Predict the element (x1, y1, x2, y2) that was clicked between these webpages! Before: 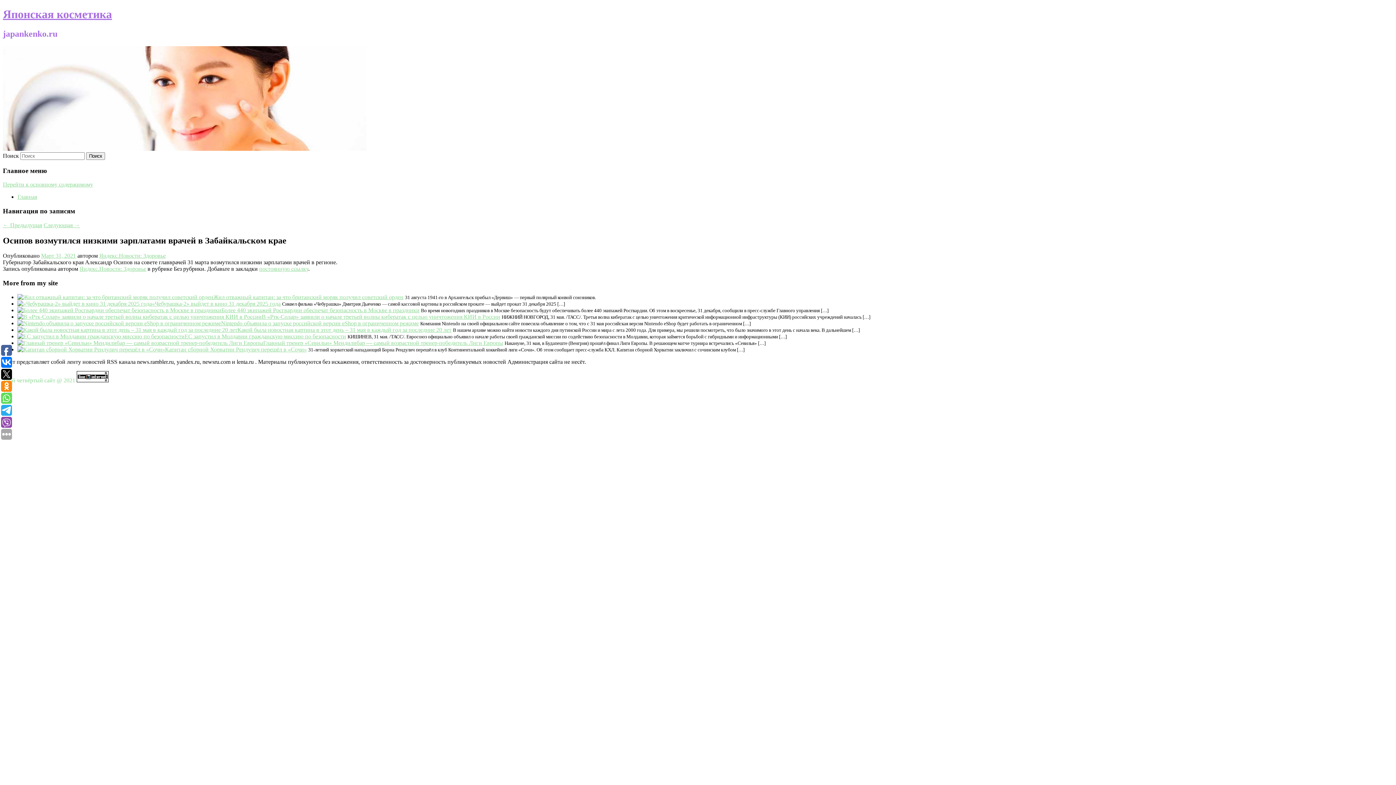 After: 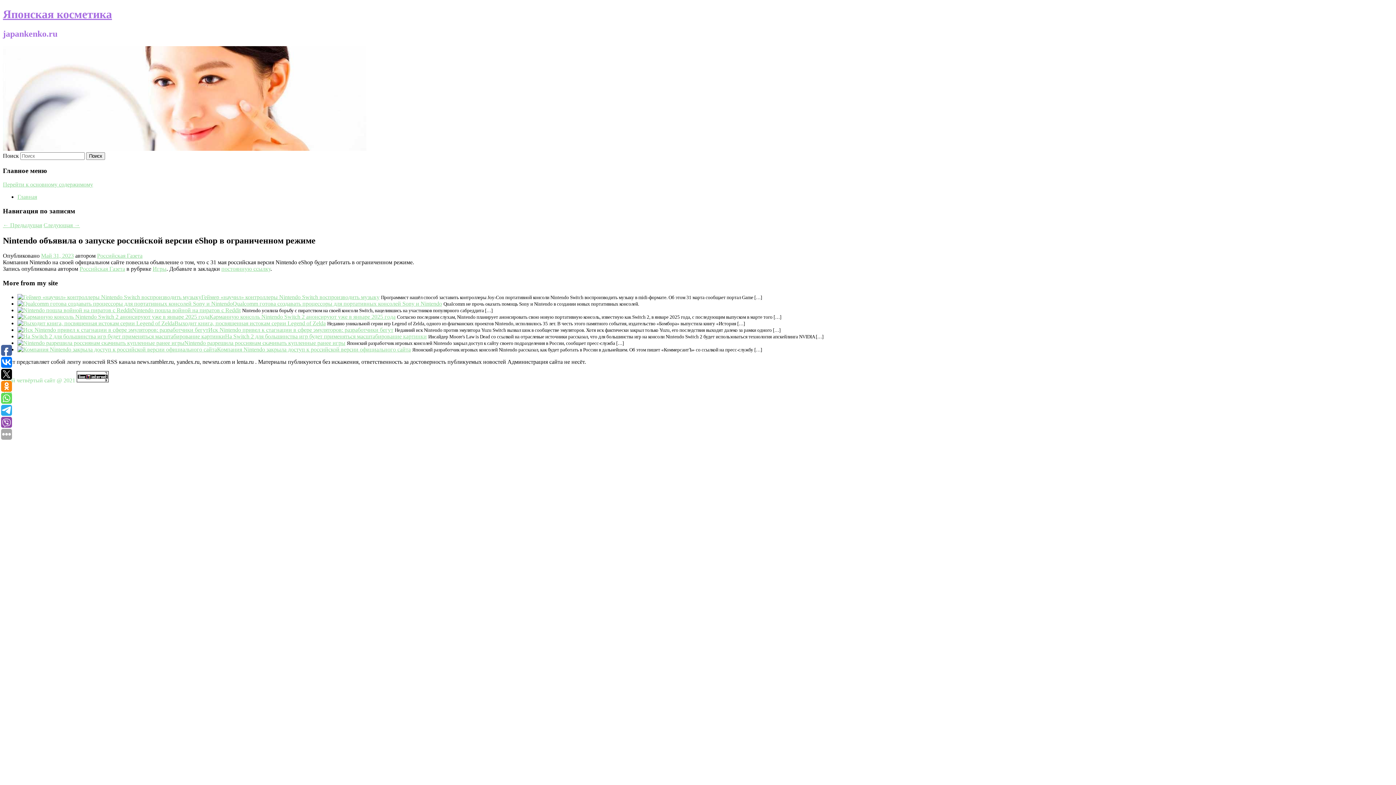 Action: label: Nintendo объявила о запуске российской версии eShop в ограниченном режиме bbox: (221, 320, 418, 326)